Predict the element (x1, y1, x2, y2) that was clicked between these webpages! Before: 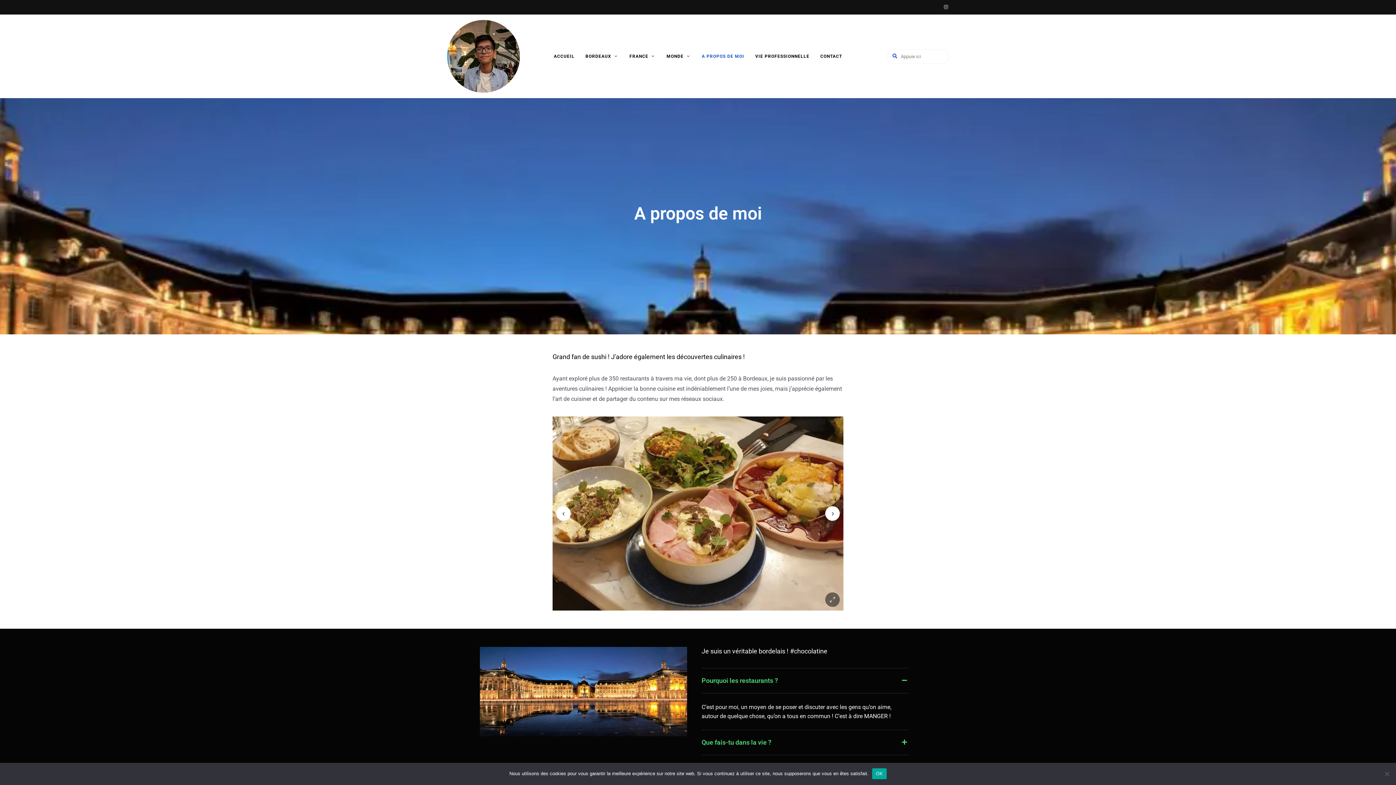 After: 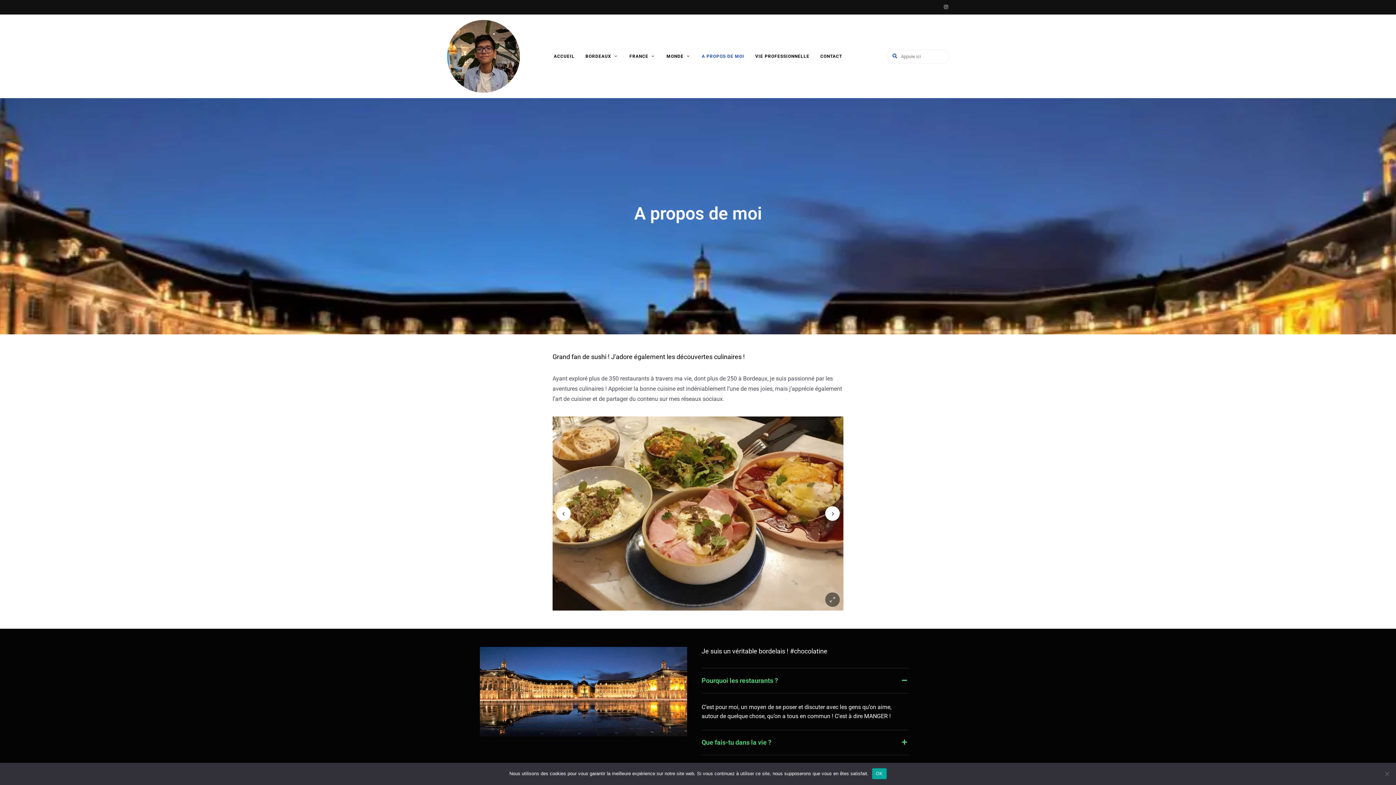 Action: label: A PROPOS DE MOI bbox: (696, 38, 750, 74)